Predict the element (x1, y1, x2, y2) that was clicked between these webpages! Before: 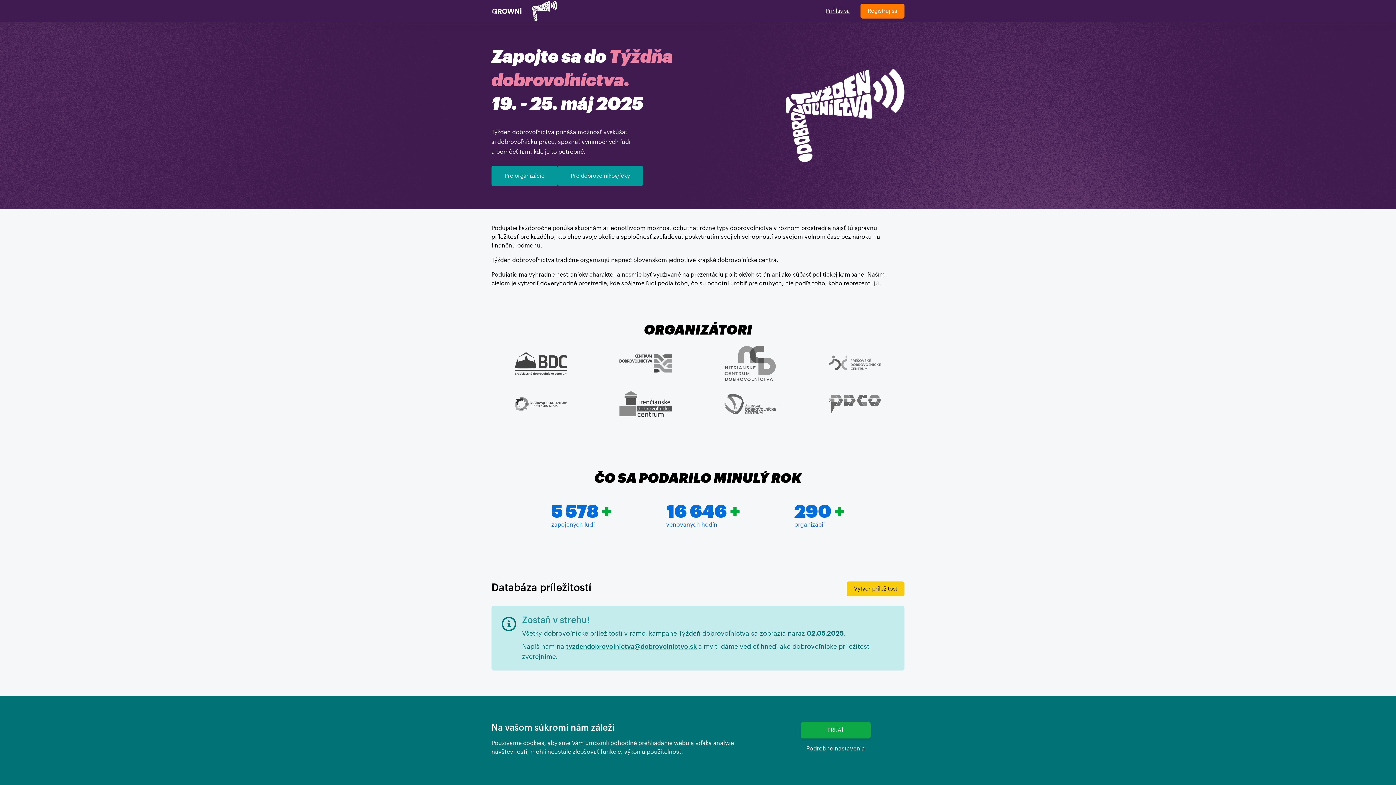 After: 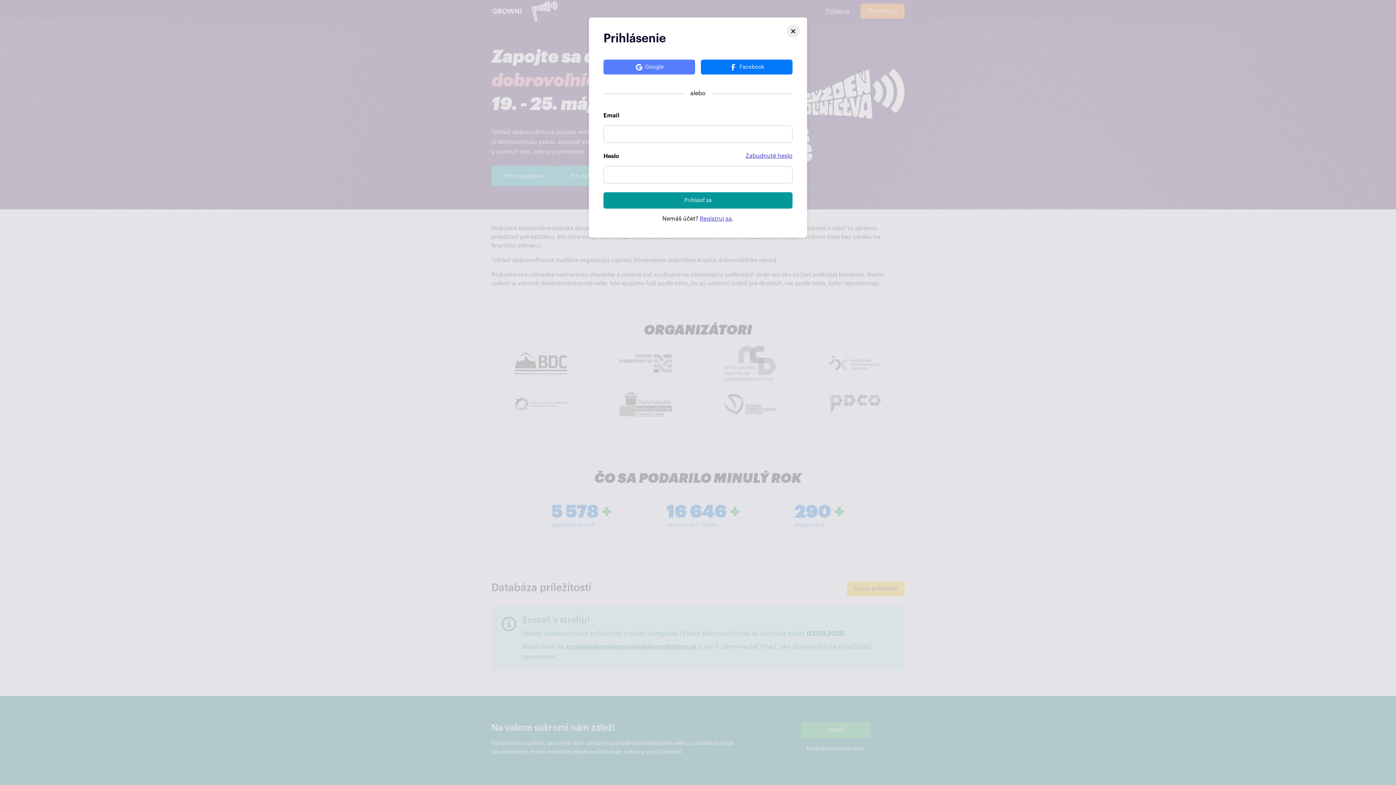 Action: label: Prihlás sa bbox: (818, 3, 857, 18)